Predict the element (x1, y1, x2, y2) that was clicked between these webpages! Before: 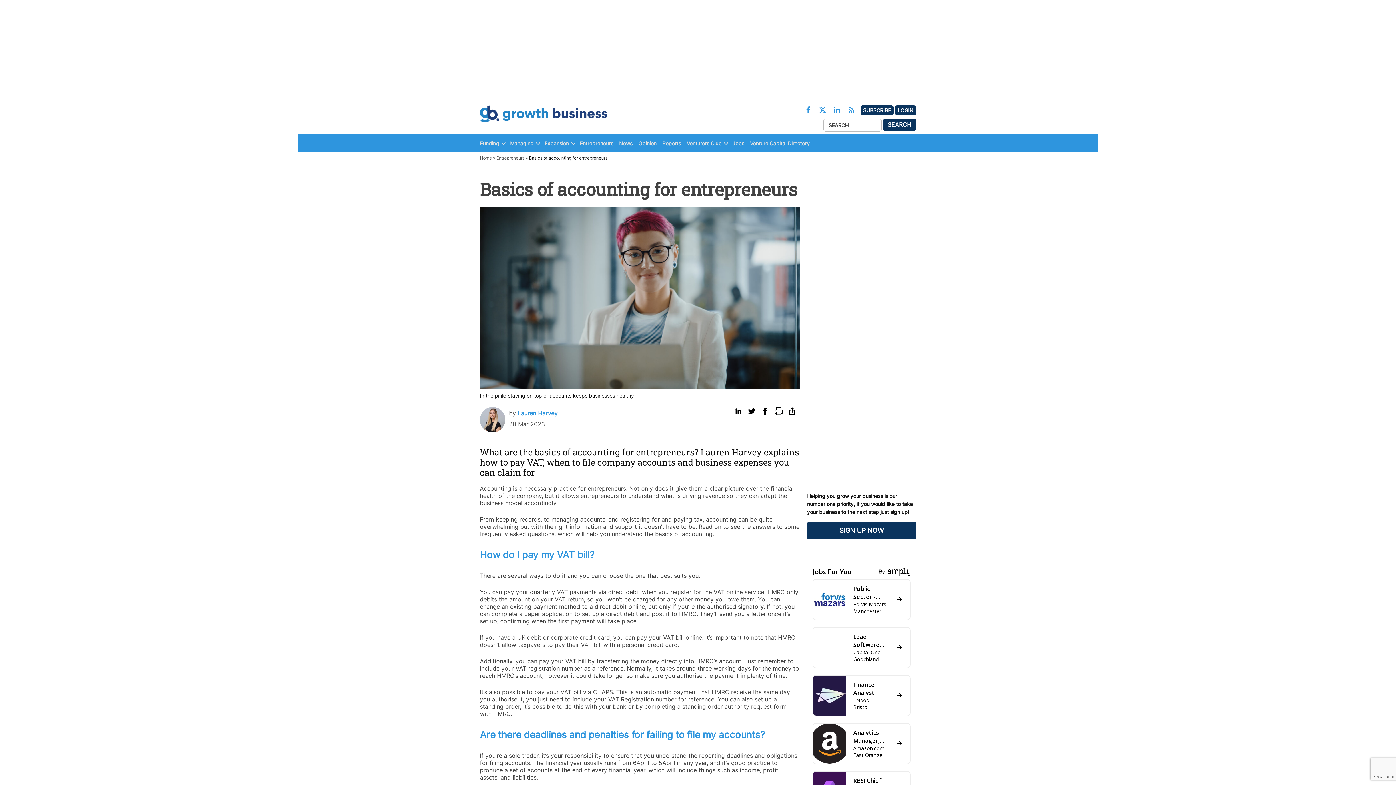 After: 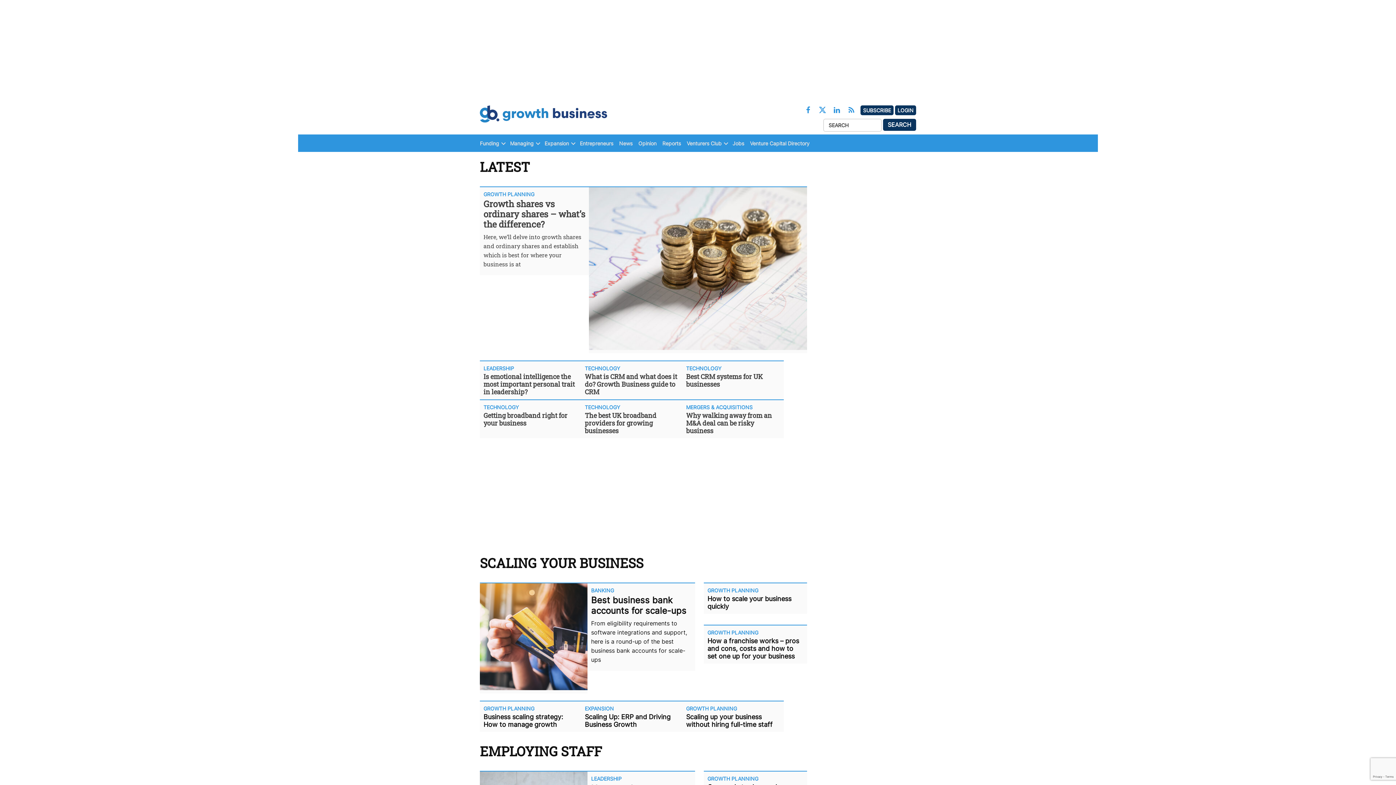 Action: bbox: (480, 105, 607, 123)